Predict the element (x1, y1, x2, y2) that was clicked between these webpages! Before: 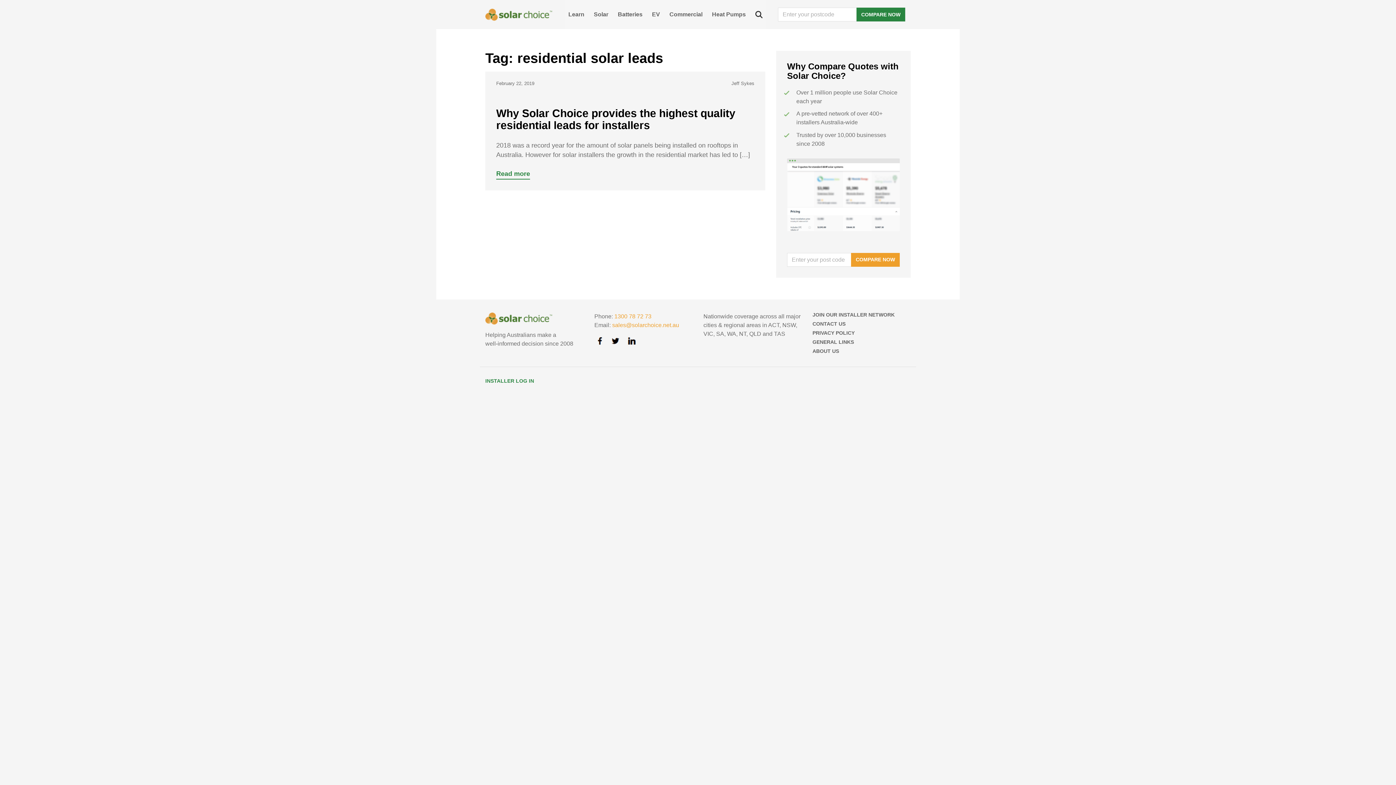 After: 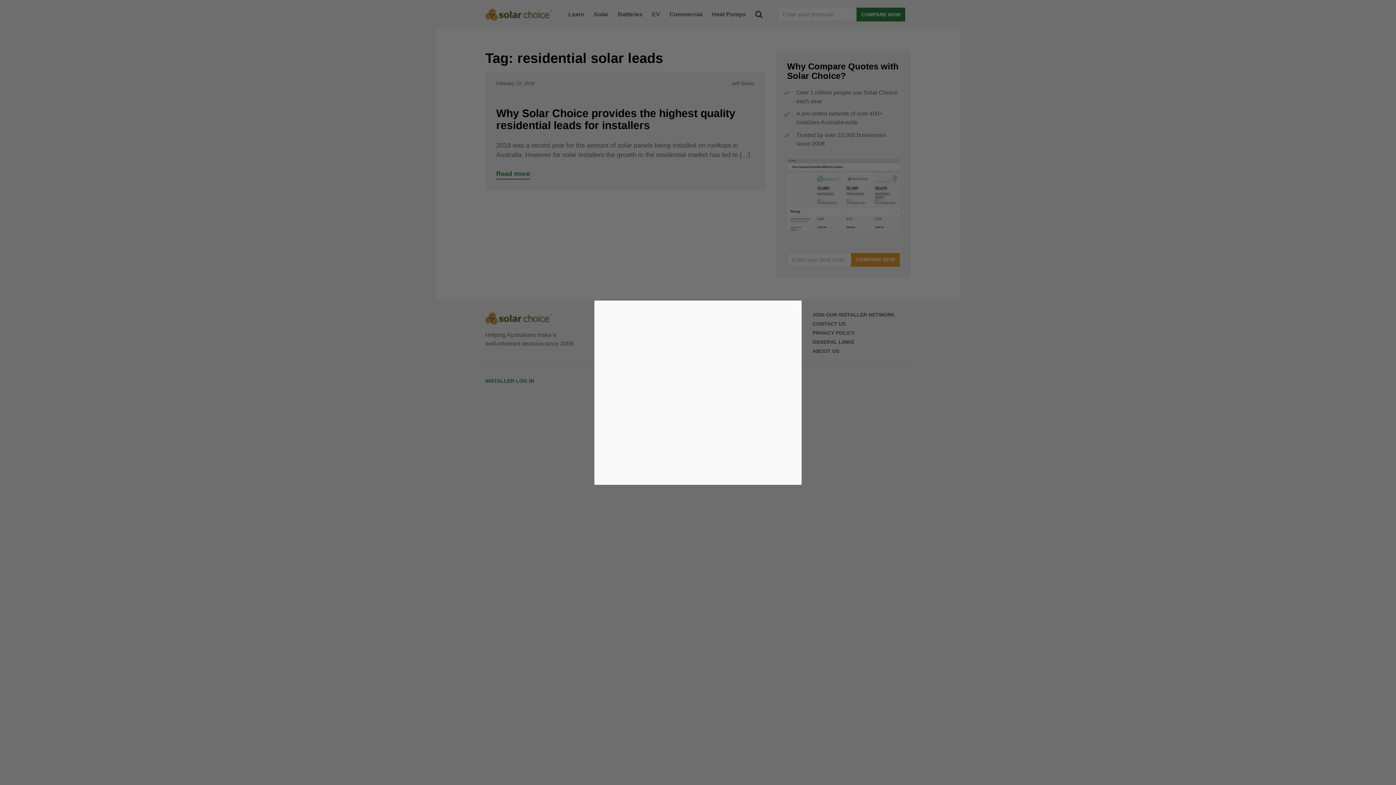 Action: bbox: (856, 7, 905, 21) label: COMPARE NOW